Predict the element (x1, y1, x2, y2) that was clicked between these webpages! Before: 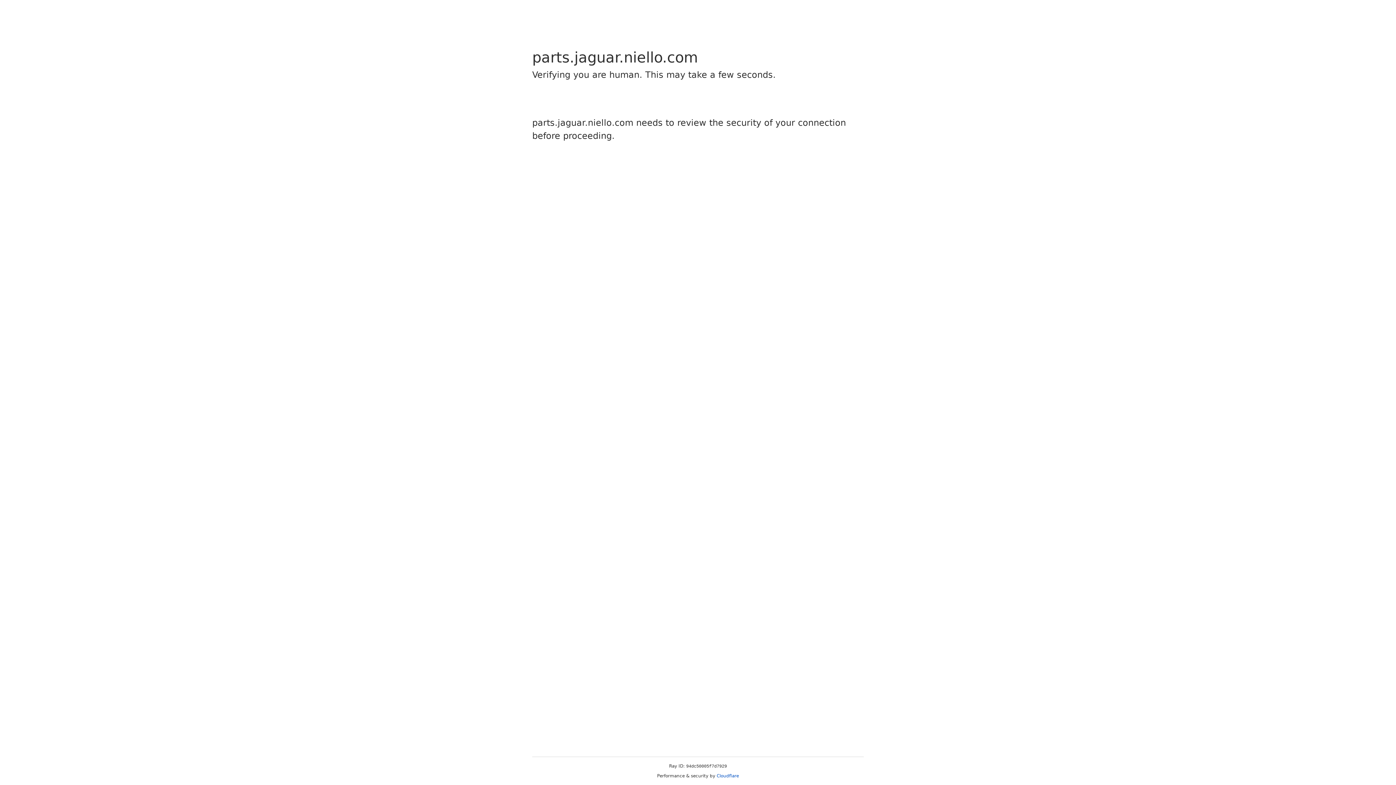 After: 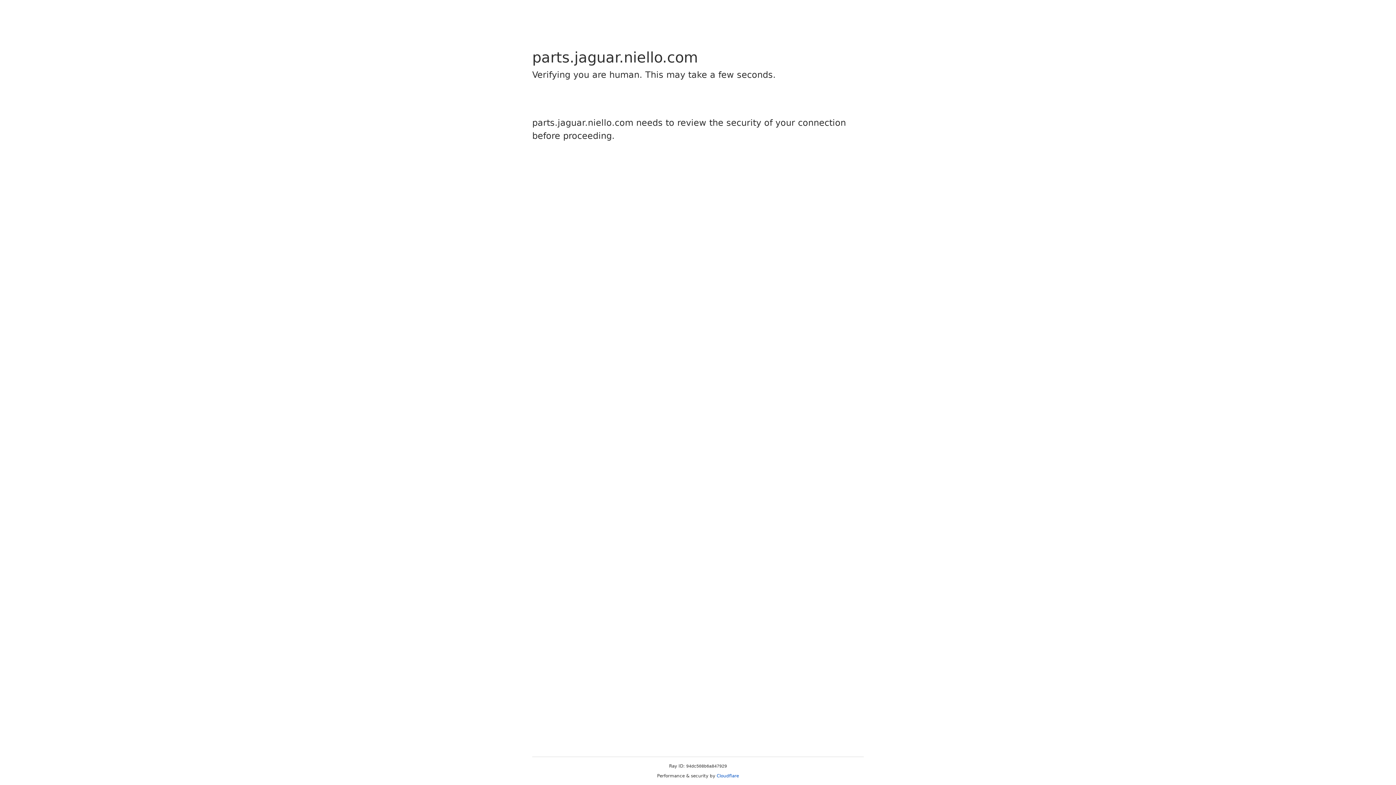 Action: bbox: (716, 773, 739, 778) label: Cloudflare